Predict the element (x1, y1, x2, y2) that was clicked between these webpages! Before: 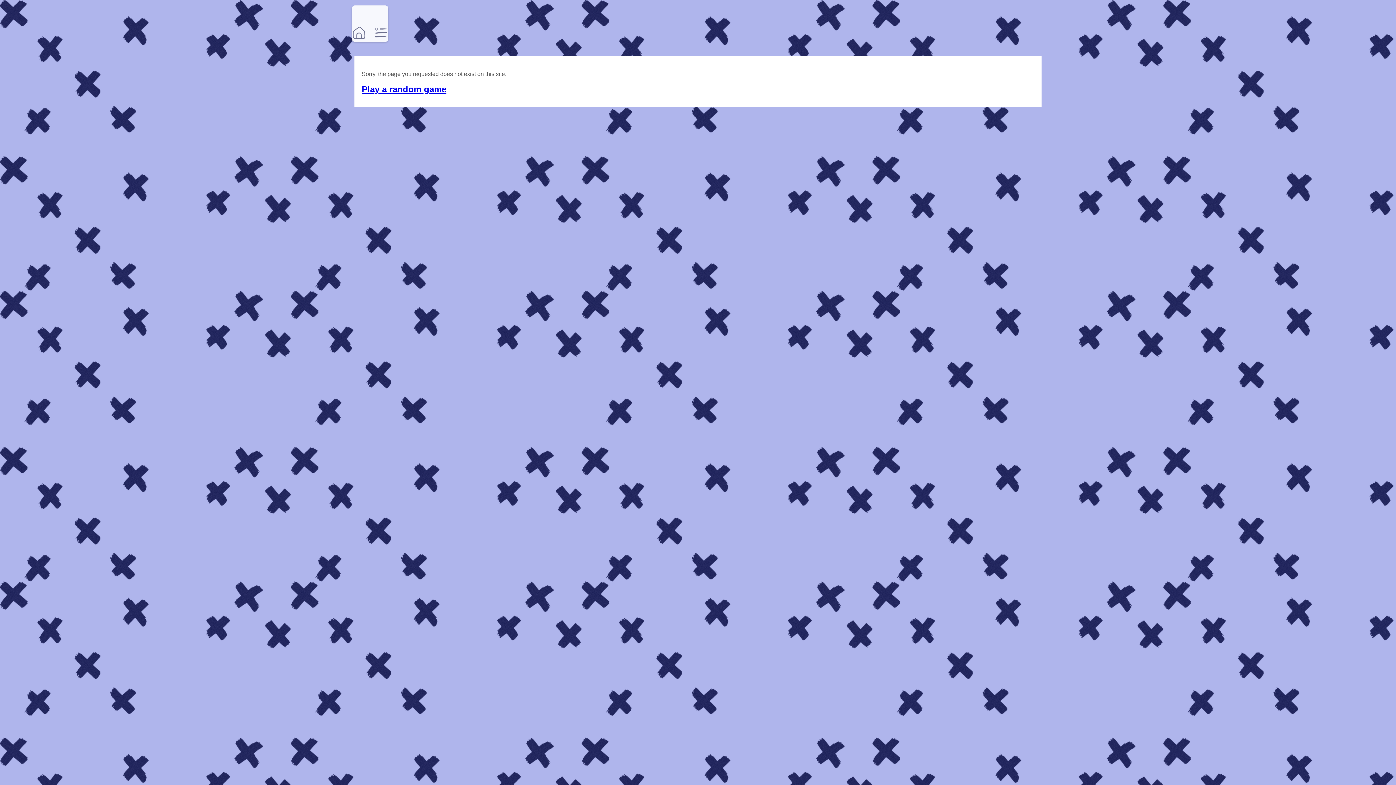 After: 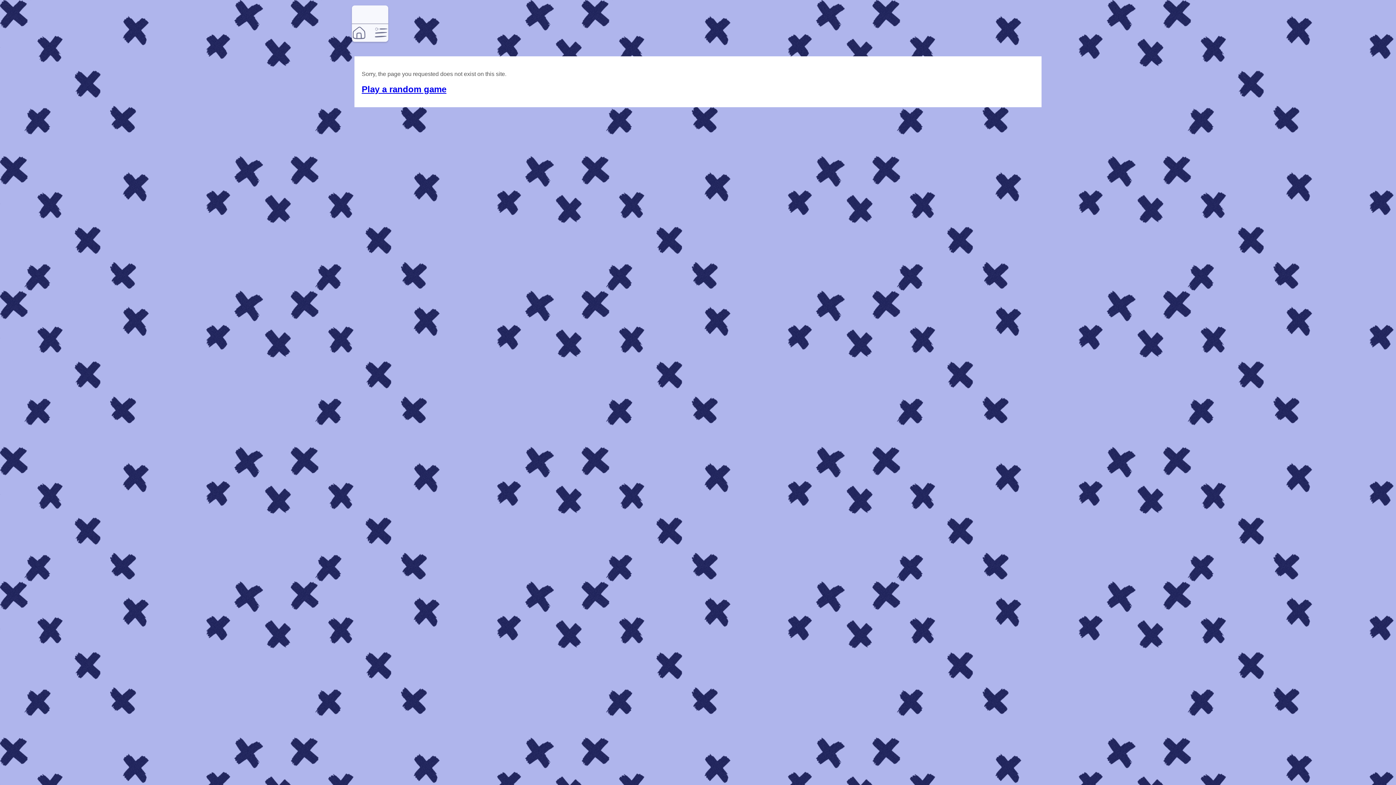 Action: bbox: (352, 30, 365, 41) label: home